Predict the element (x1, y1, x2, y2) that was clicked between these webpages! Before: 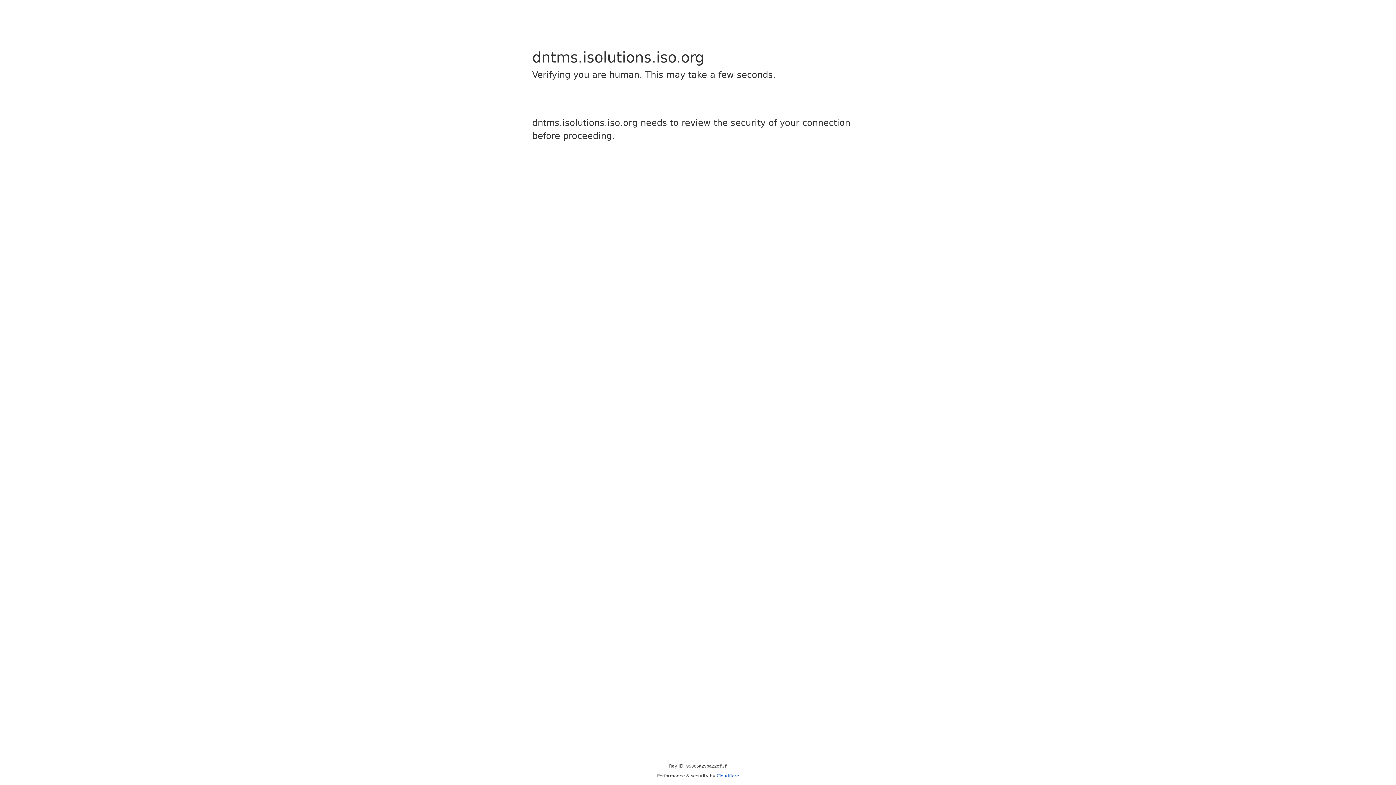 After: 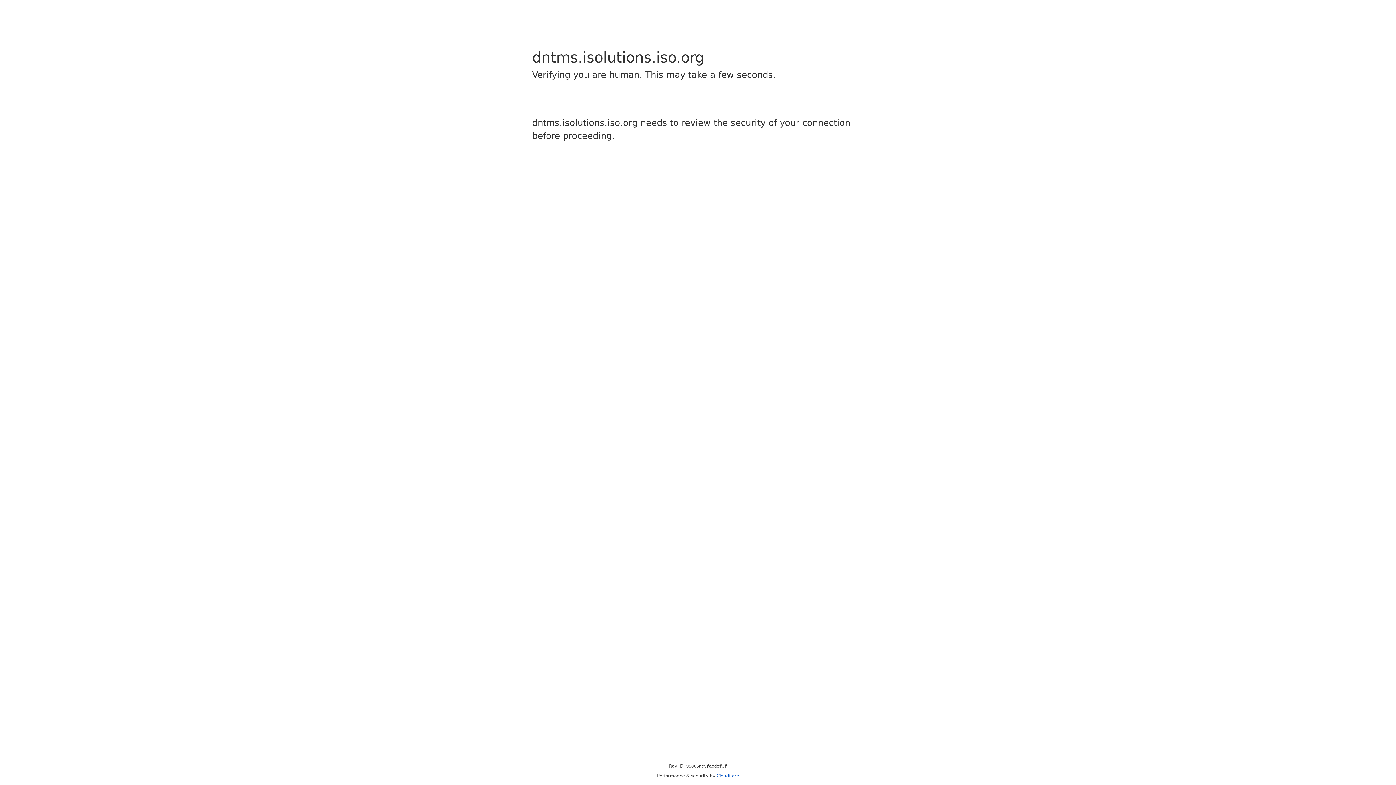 Action: bbox: (716, 773, 739, 778) label: Cloudflare